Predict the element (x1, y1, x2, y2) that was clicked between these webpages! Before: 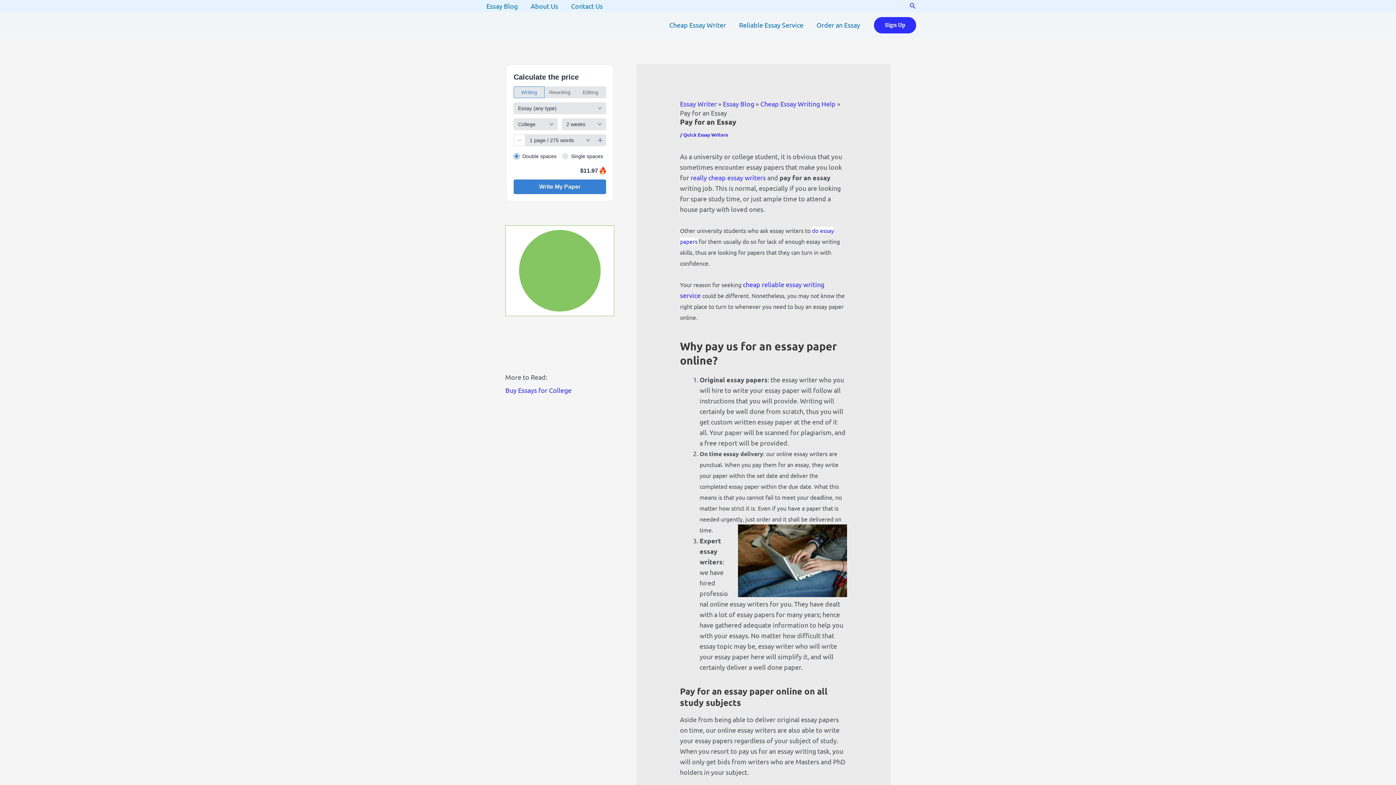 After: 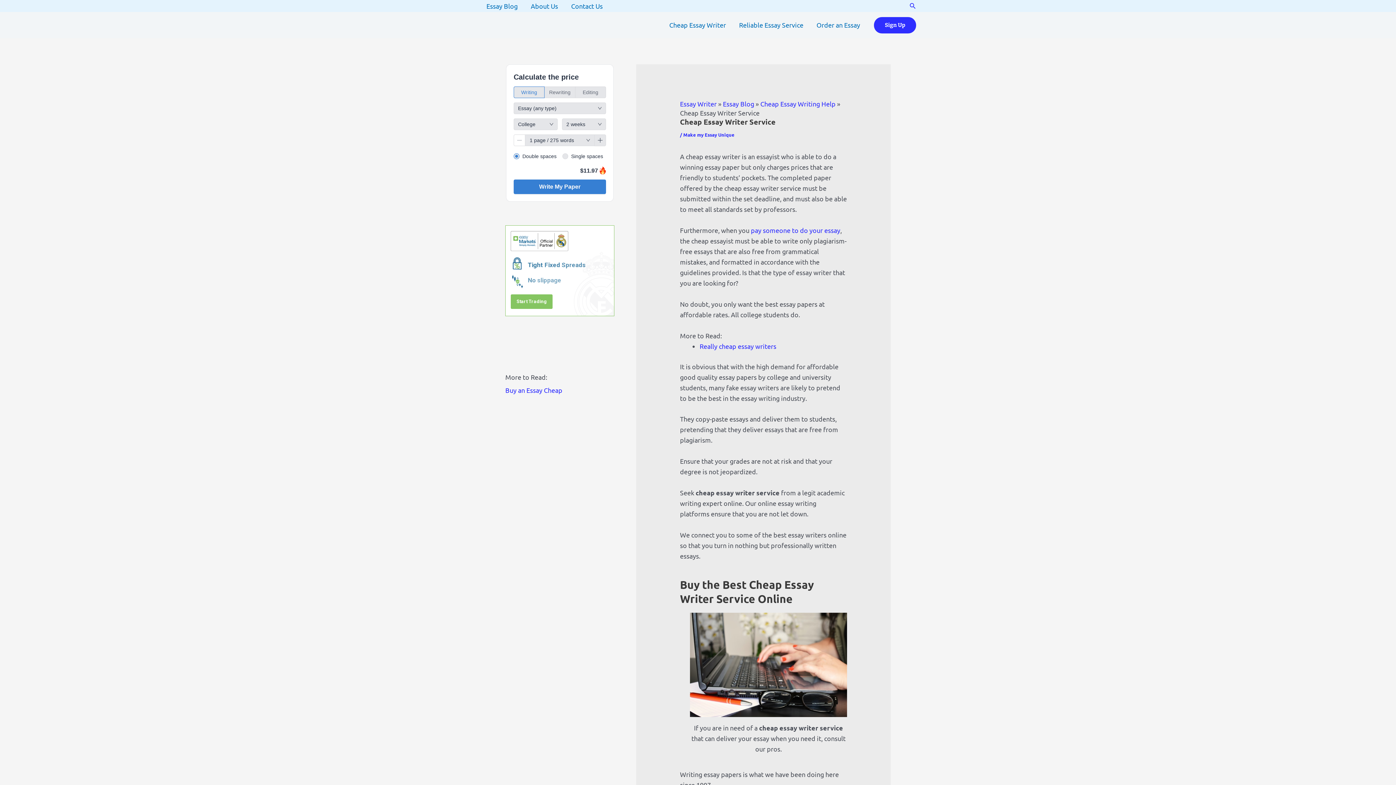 Action: label: Cheap Essay Writer bbox: (662, 12, 732, 37)